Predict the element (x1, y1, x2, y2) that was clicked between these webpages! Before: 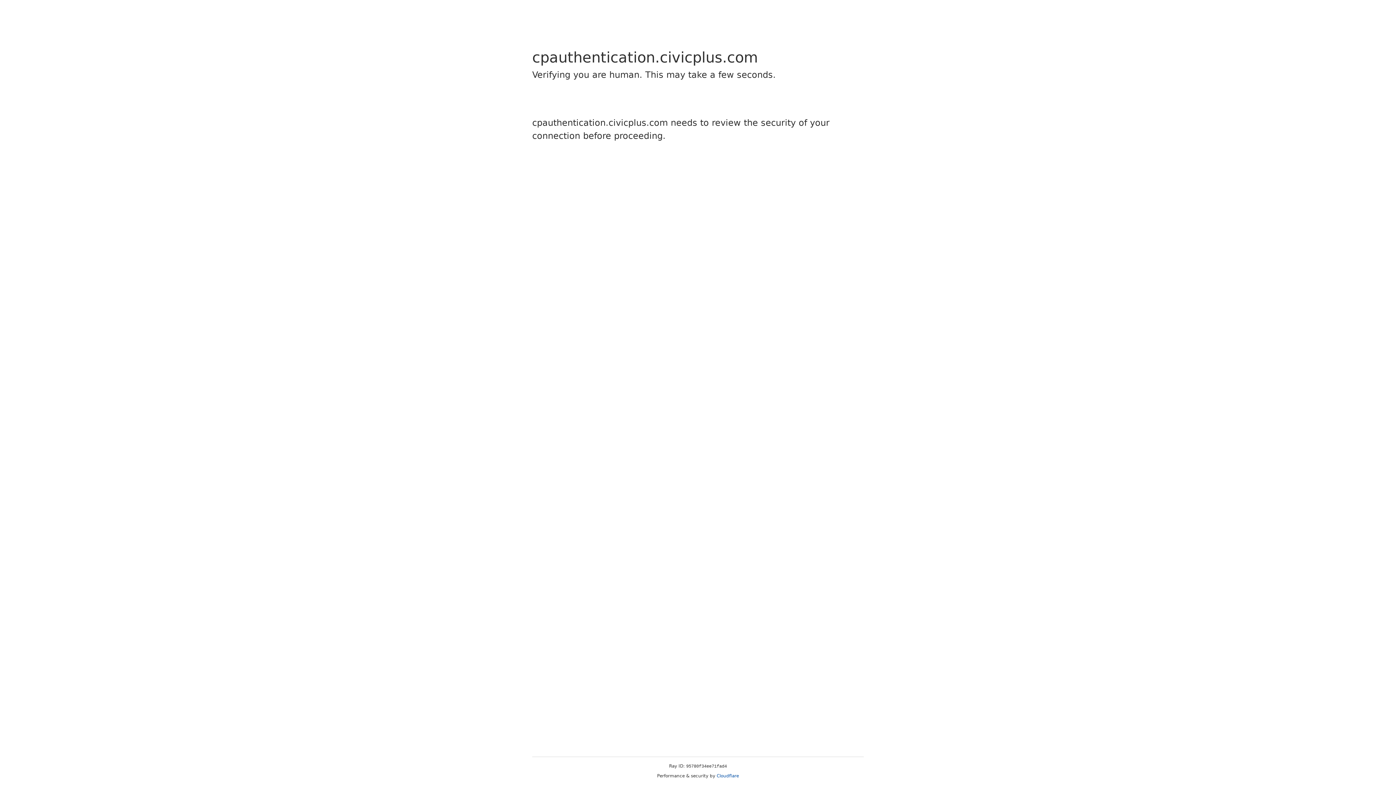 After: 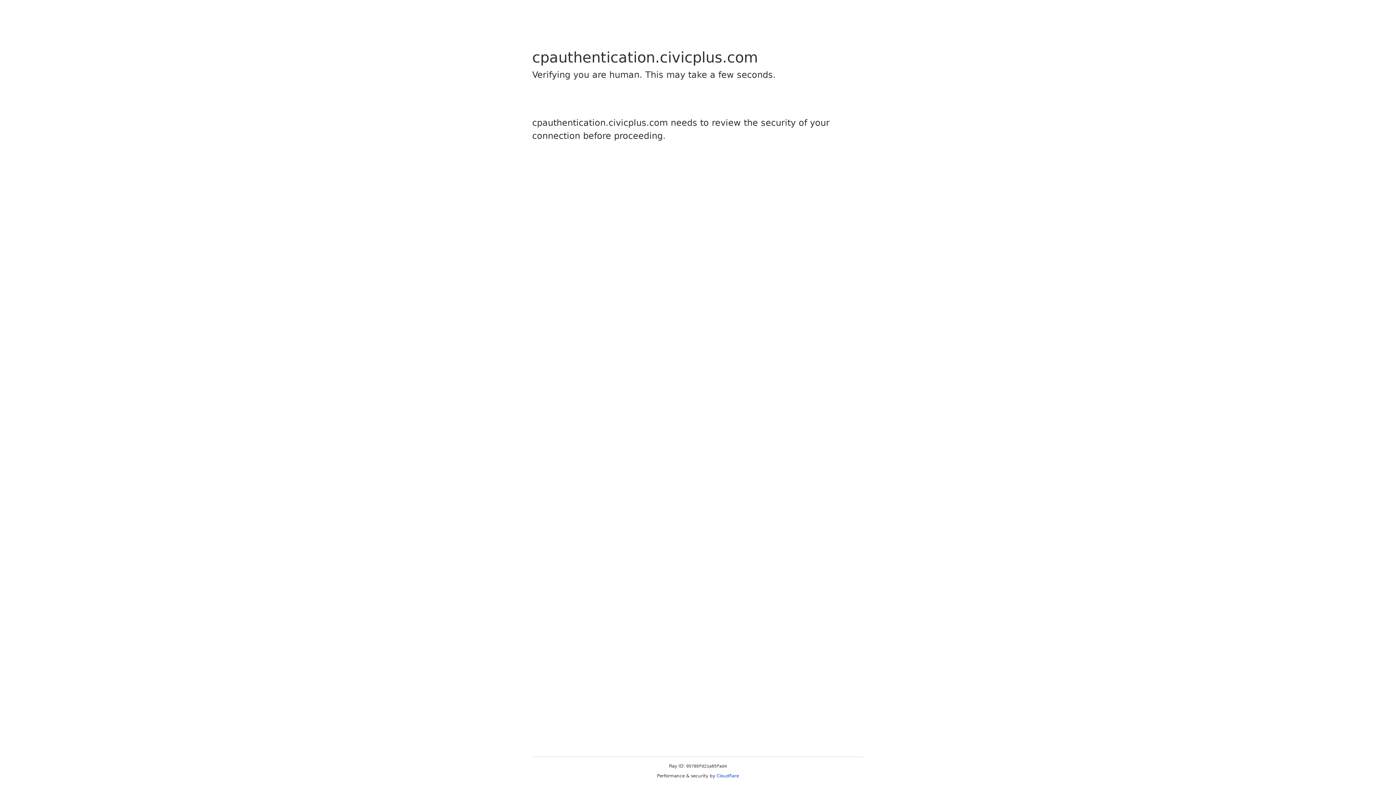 Action: label: Cloudflare bbox: (716, 773, 739, 778)